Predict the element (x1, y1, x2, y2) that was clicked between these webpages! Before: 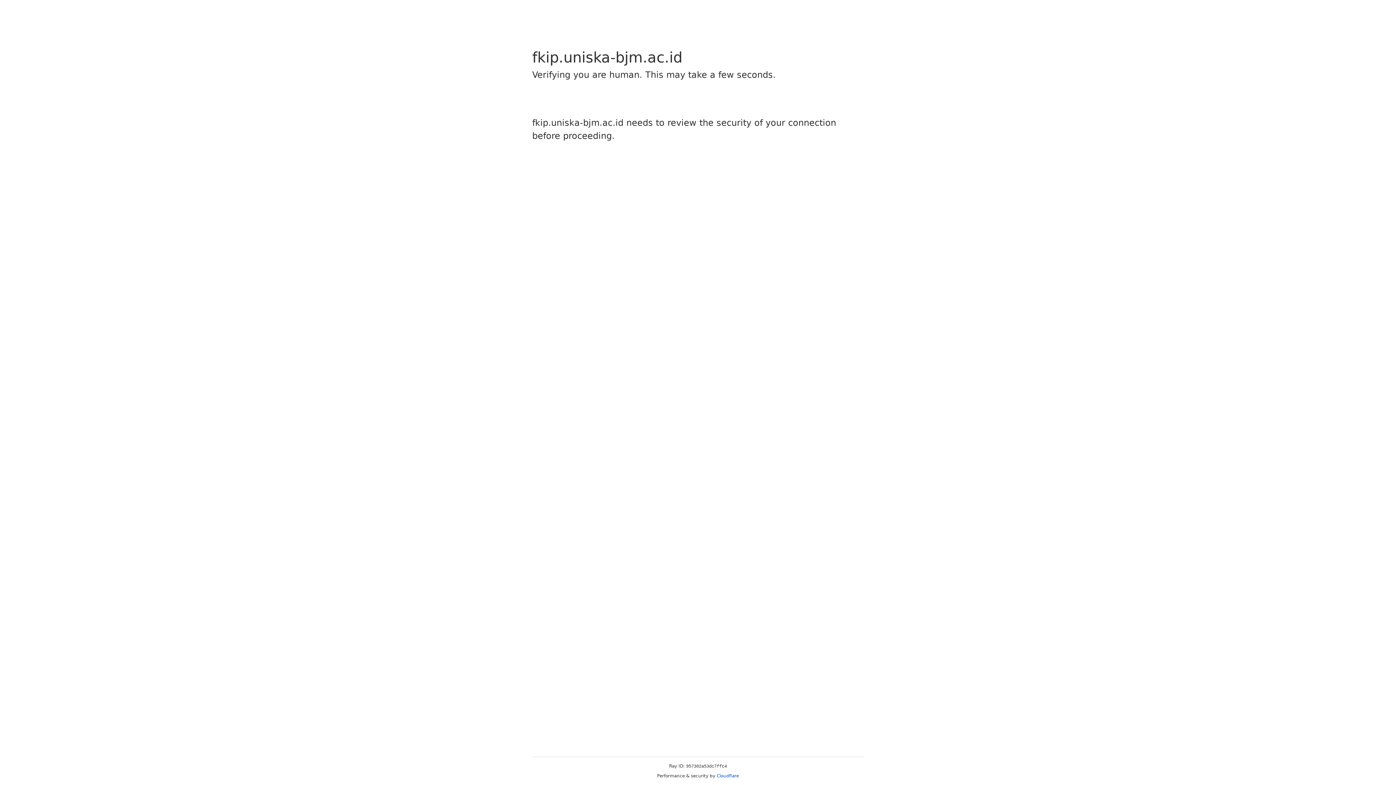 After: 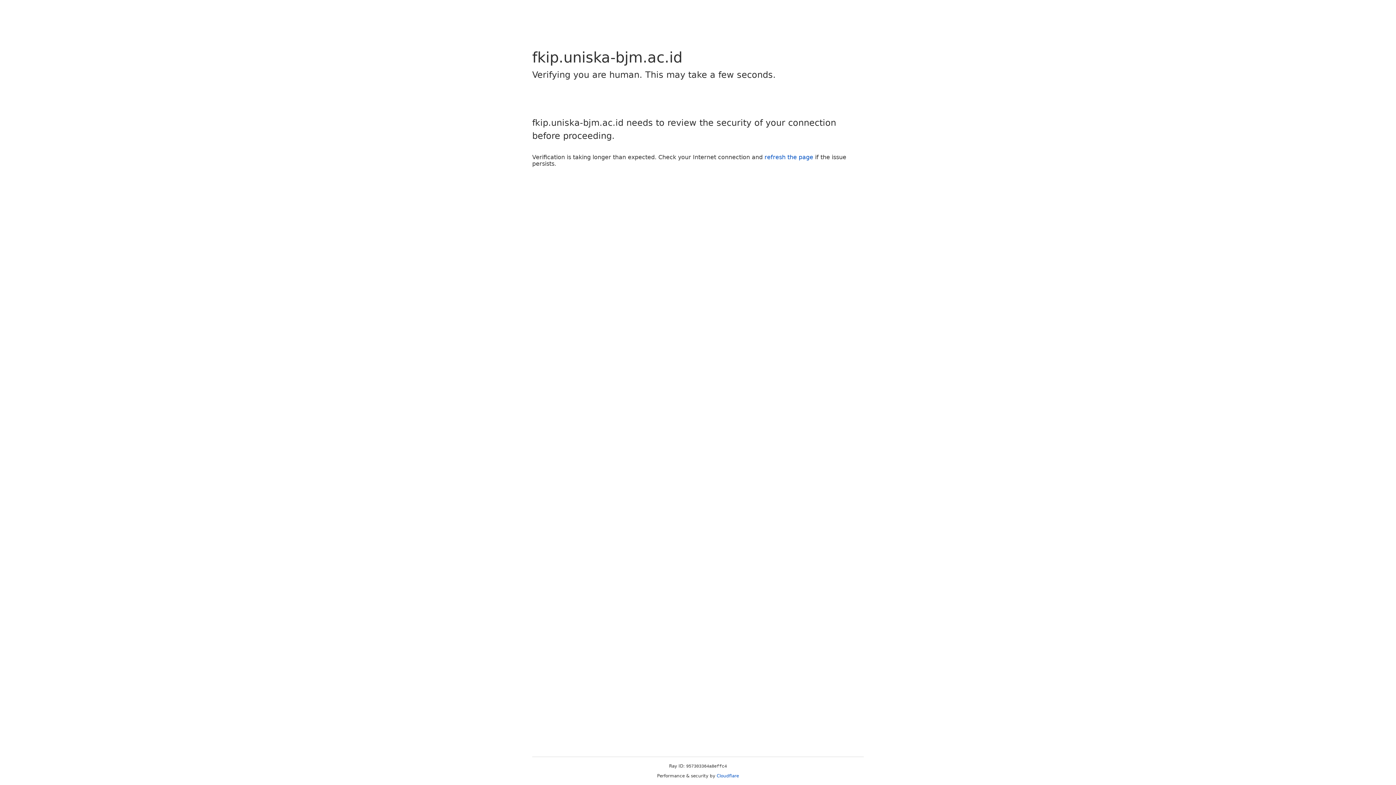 Action: label: Cloudflare bbox: (716, 773, 739, 778)